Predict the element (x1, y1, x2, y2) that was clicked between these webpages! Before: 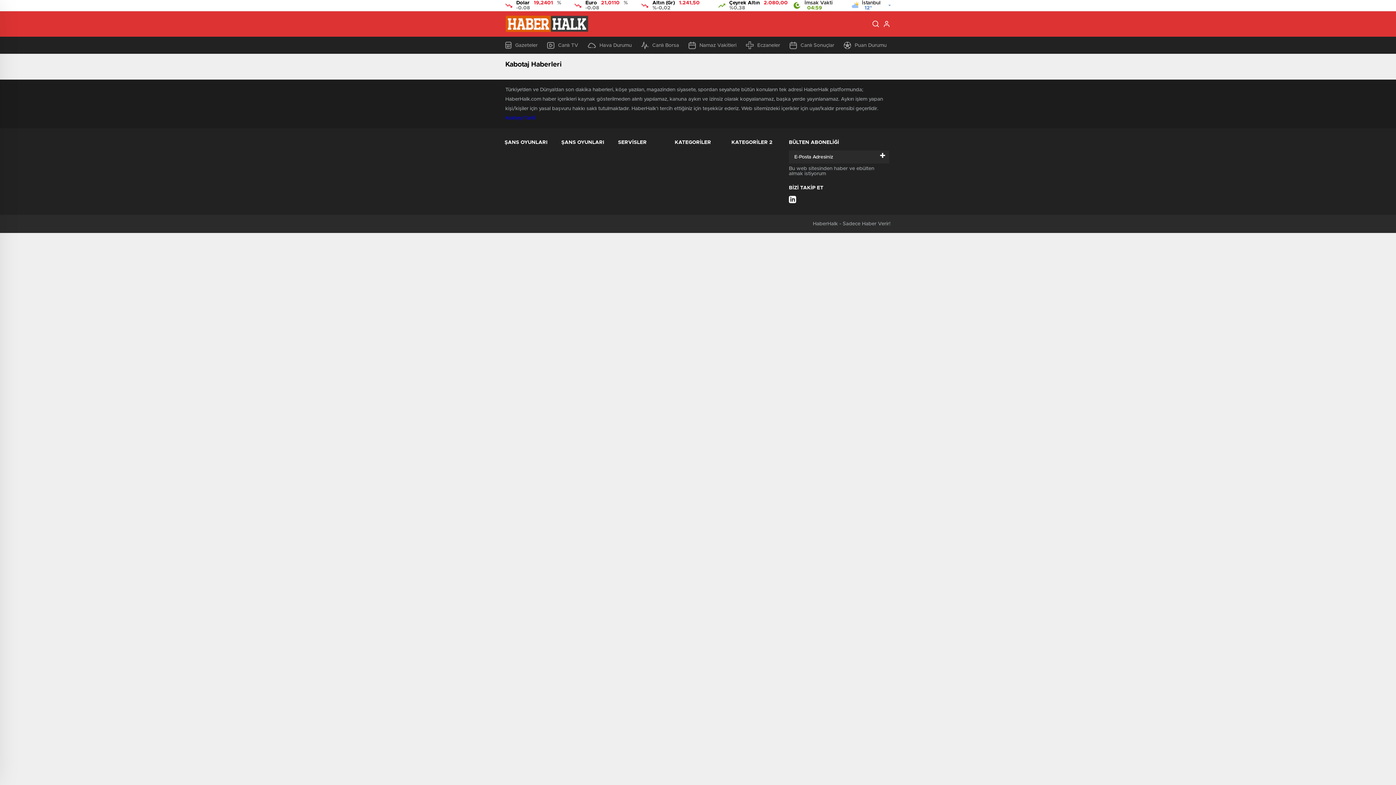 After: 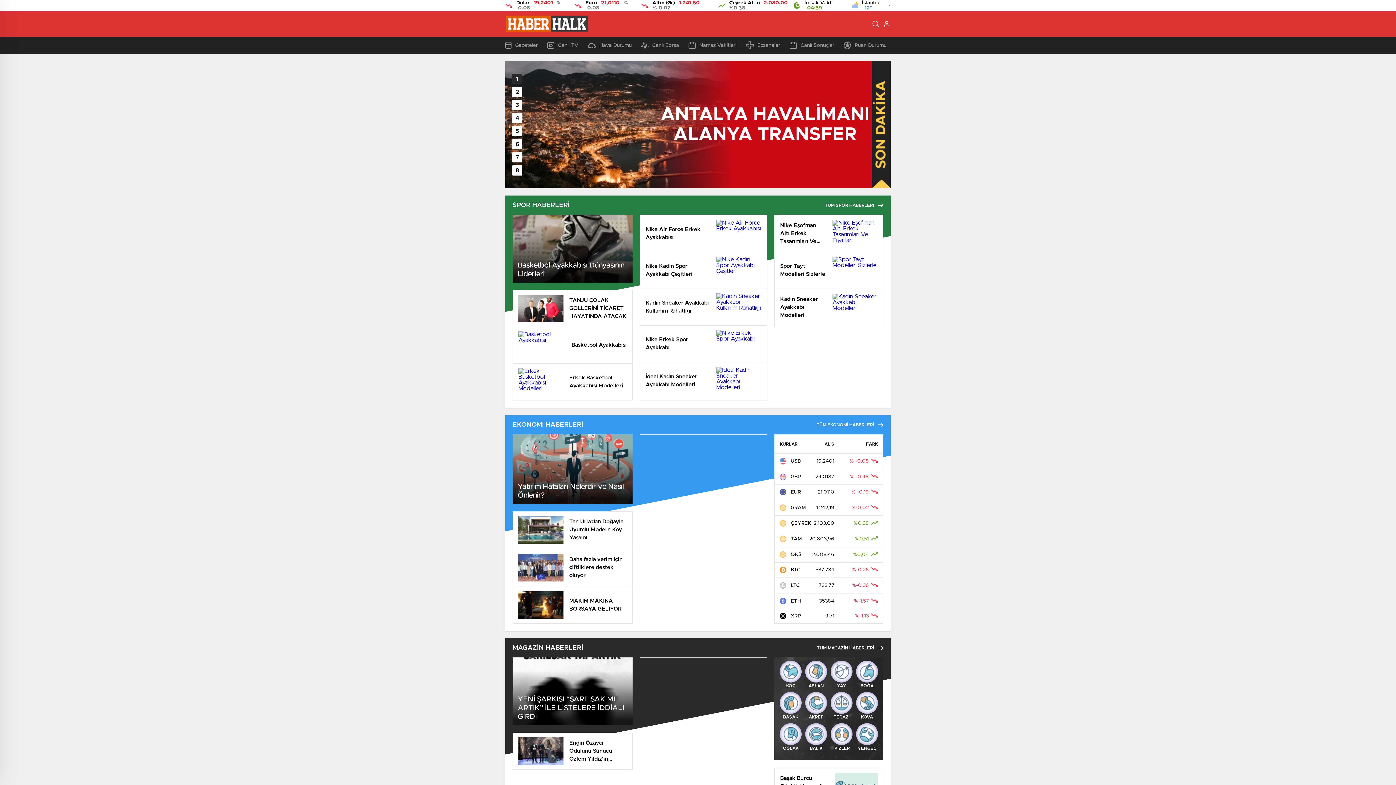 Action: label: Eczaneler bbox: (746, 41, 780, 49)